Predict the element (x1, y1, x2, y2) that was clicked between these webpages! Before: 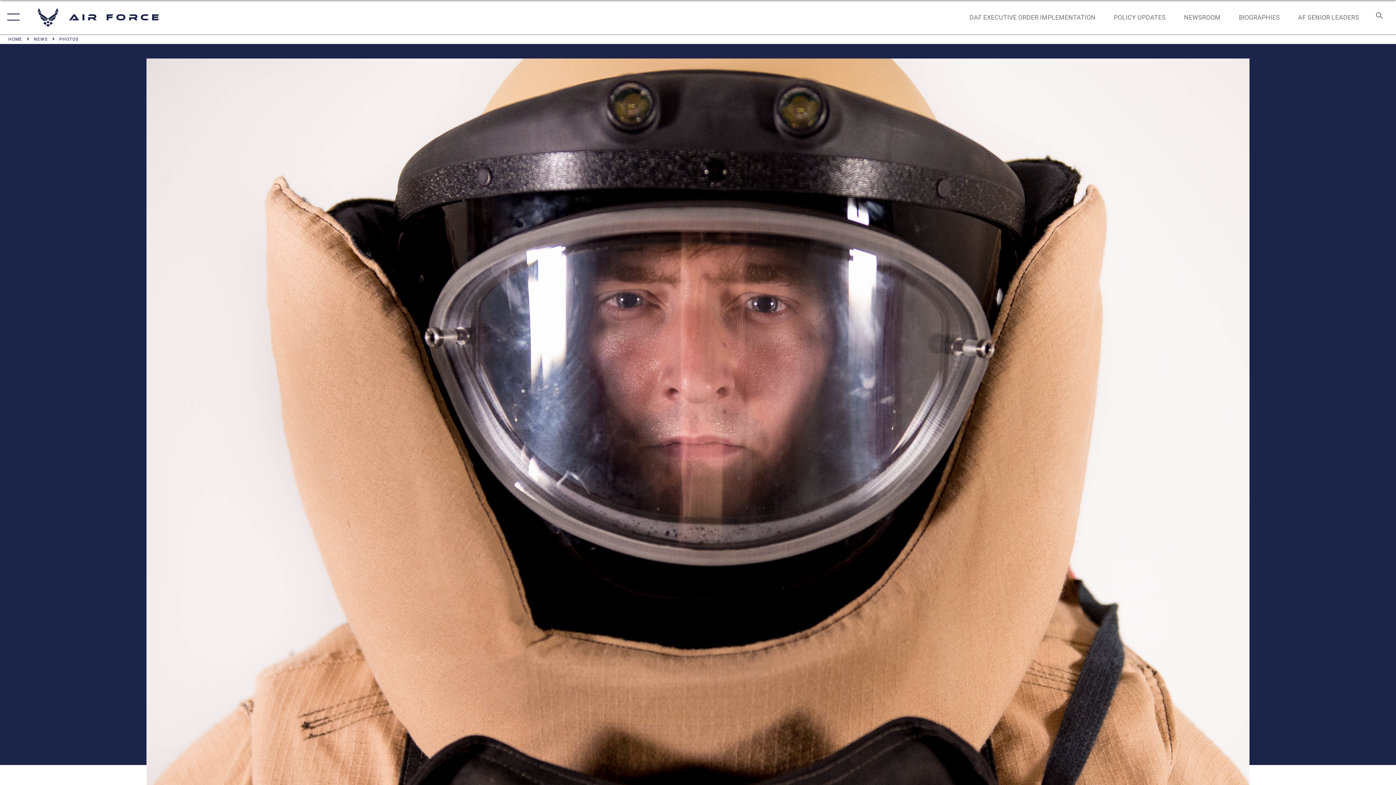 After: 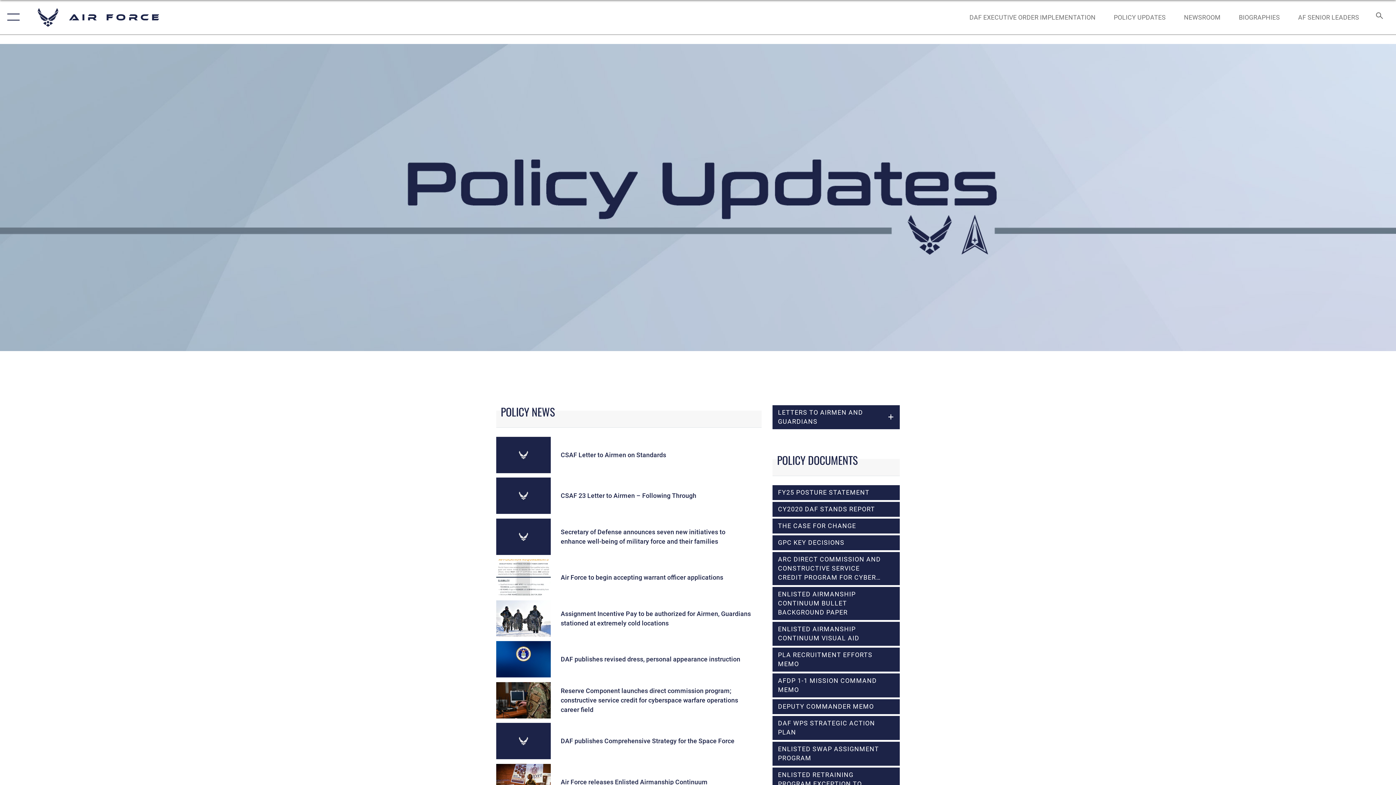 Action: bbox: (1107, 5, 1172, 28) label: POLICY UPDATES